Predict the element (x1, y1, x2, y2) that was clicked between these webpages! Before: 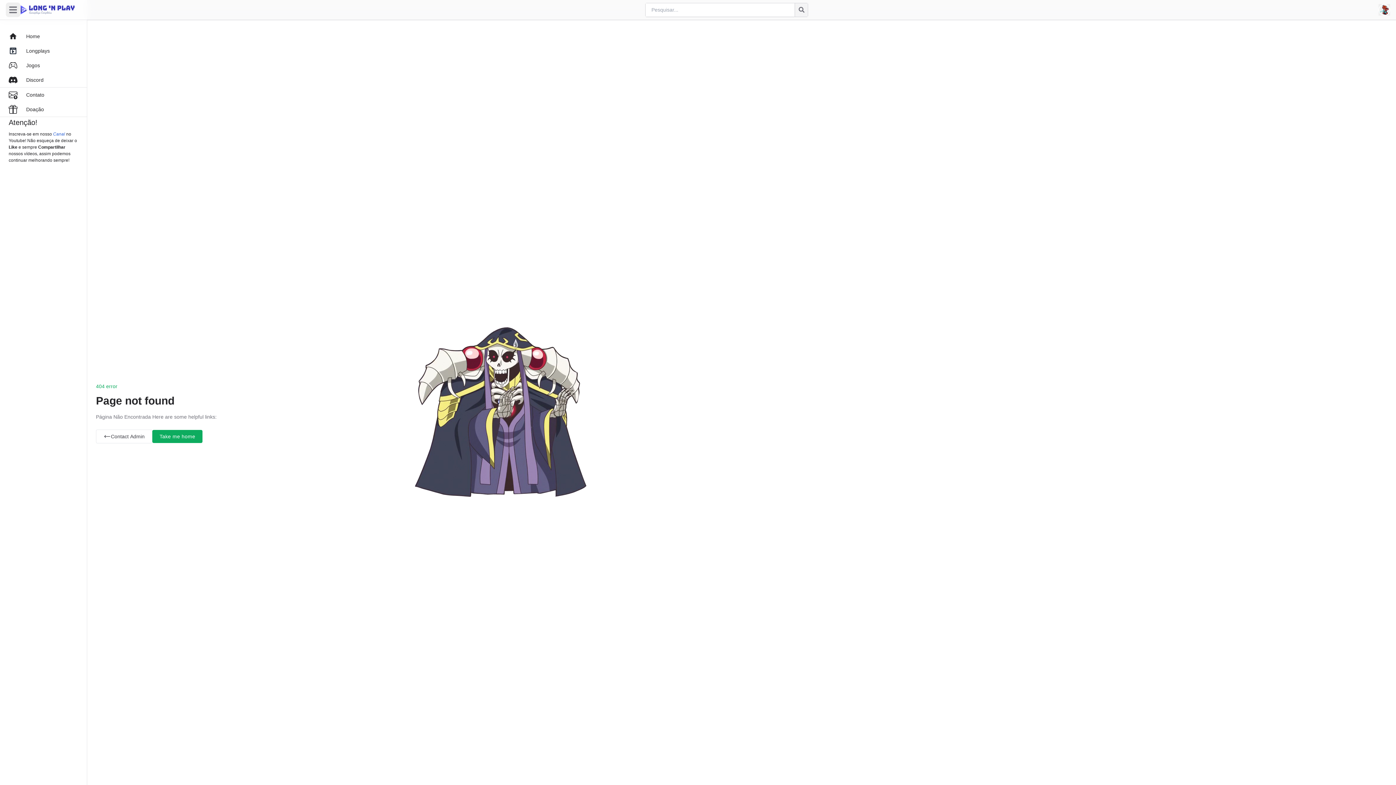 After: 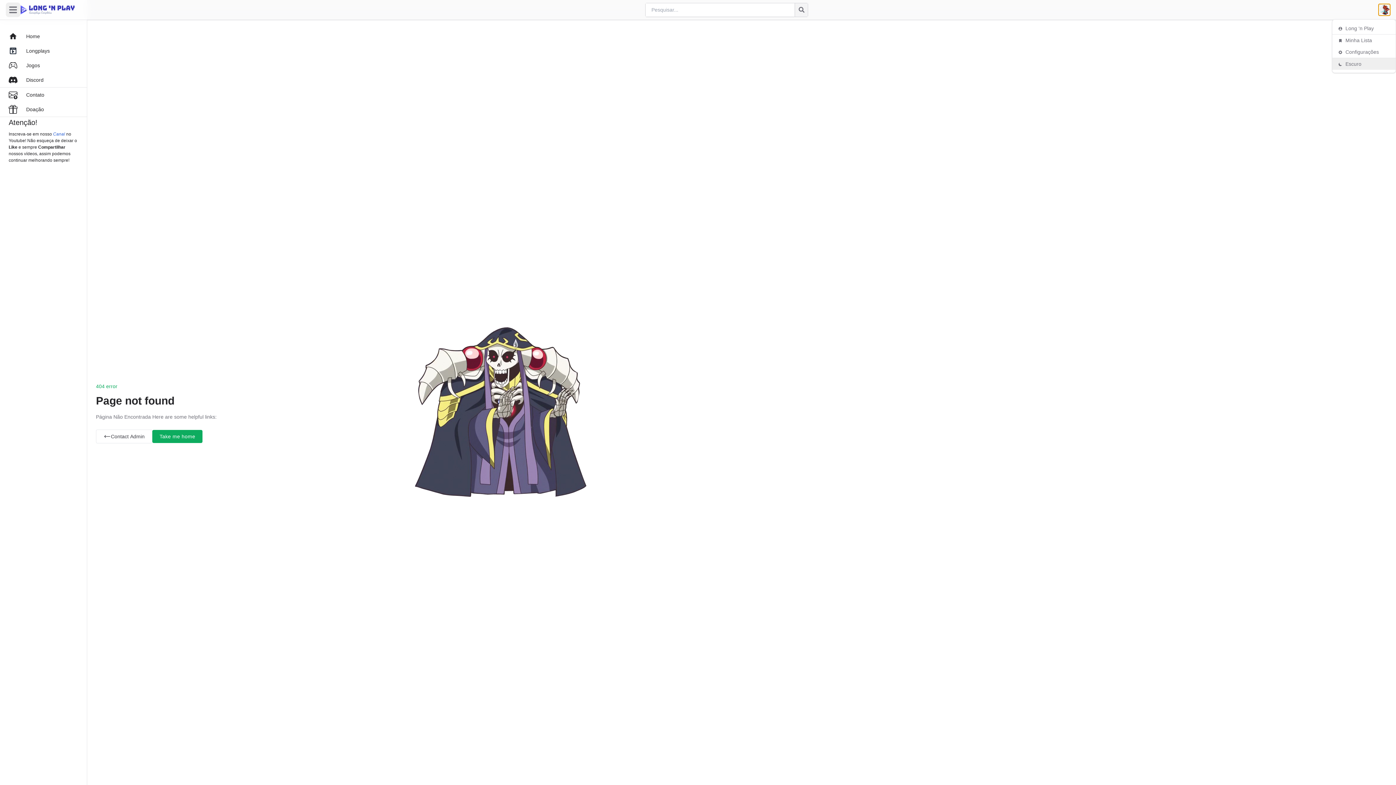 Action: bbox: (1378, 4, 1390, 15)